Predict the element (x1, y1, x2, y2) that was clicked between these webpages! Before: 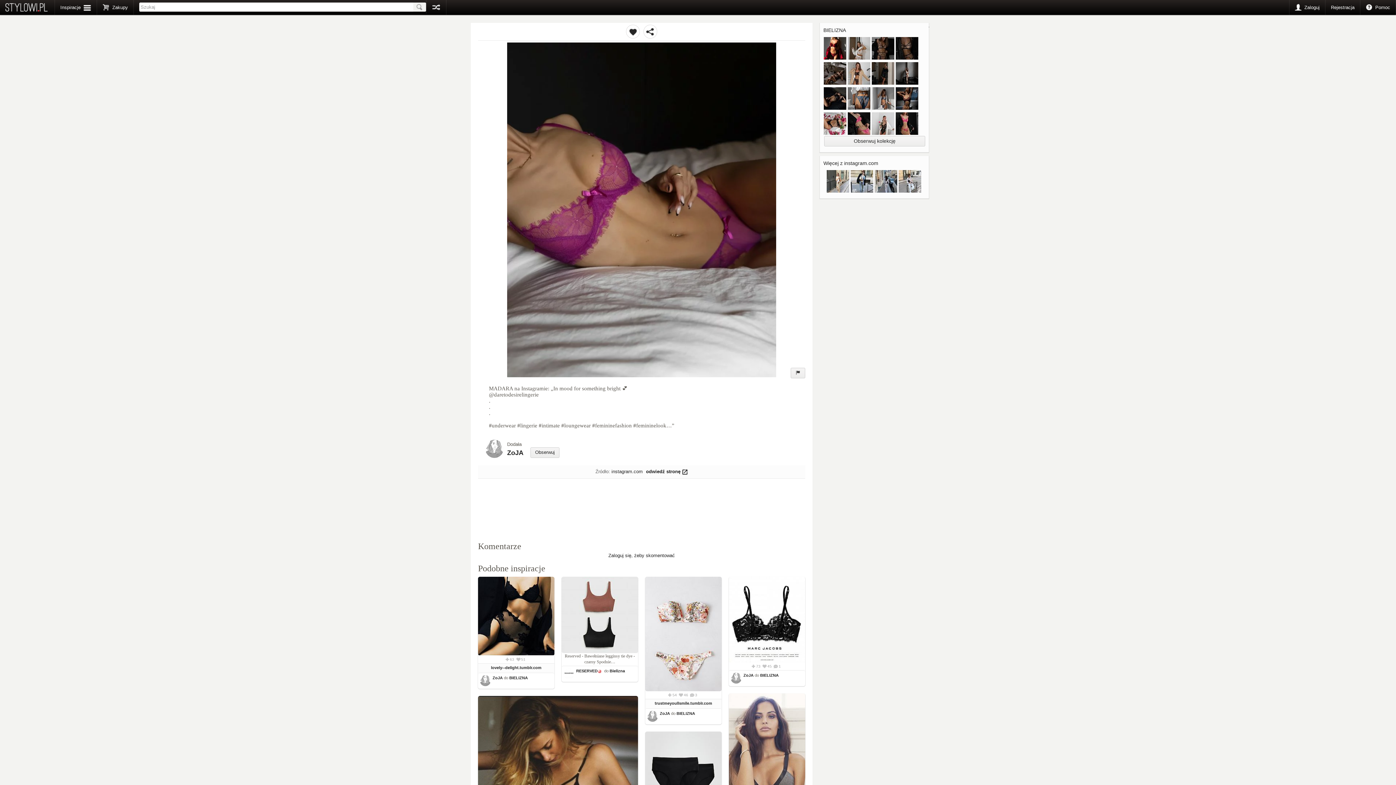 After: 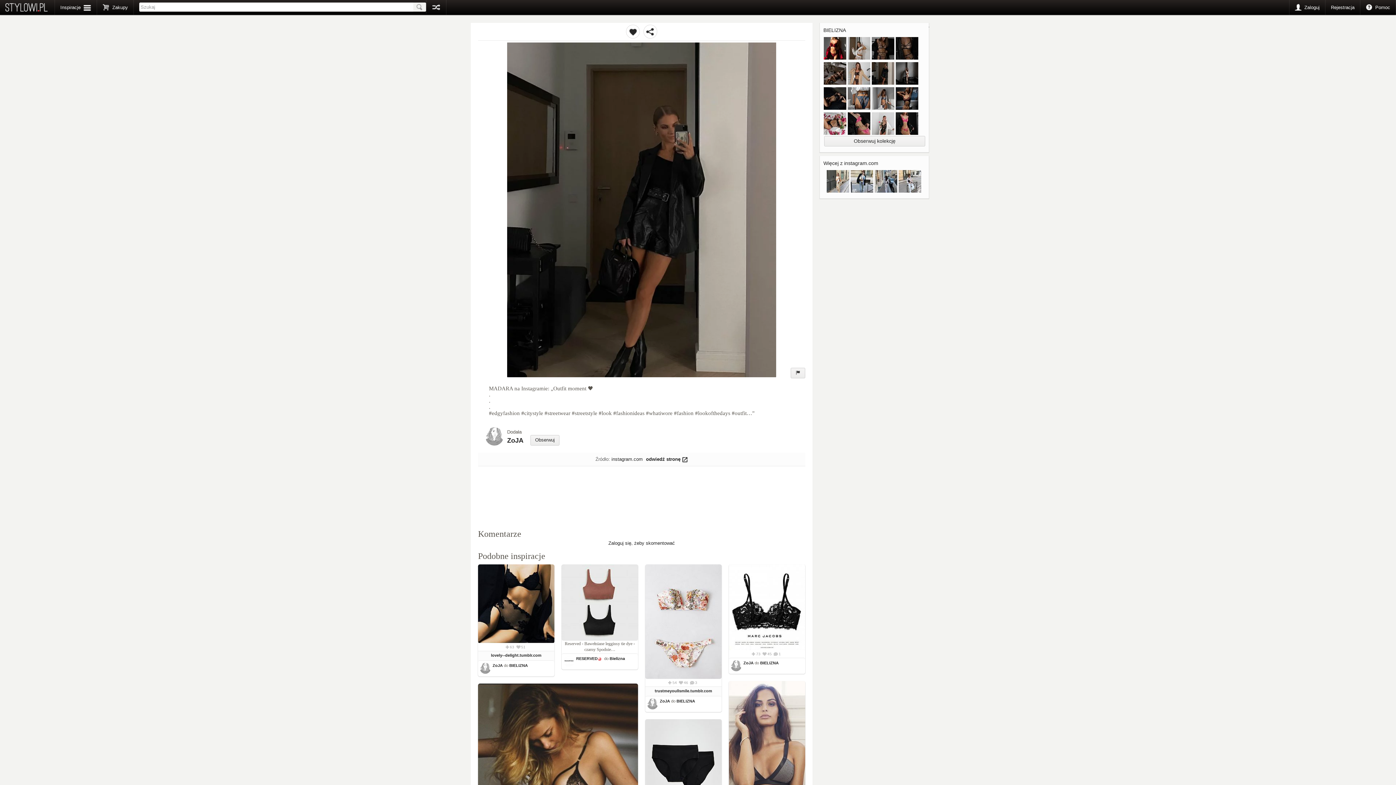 Action: bbox: (872, 81, 896, 87) label:  